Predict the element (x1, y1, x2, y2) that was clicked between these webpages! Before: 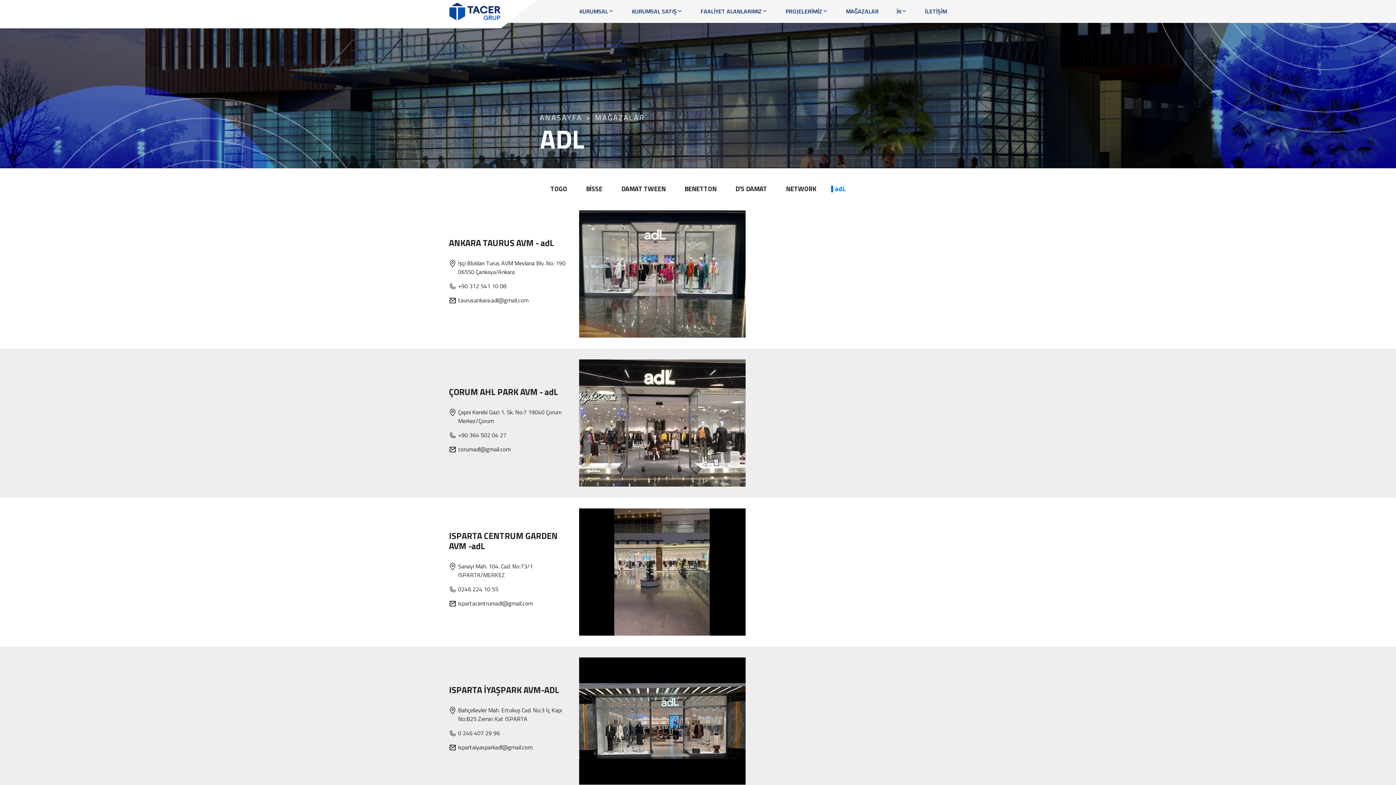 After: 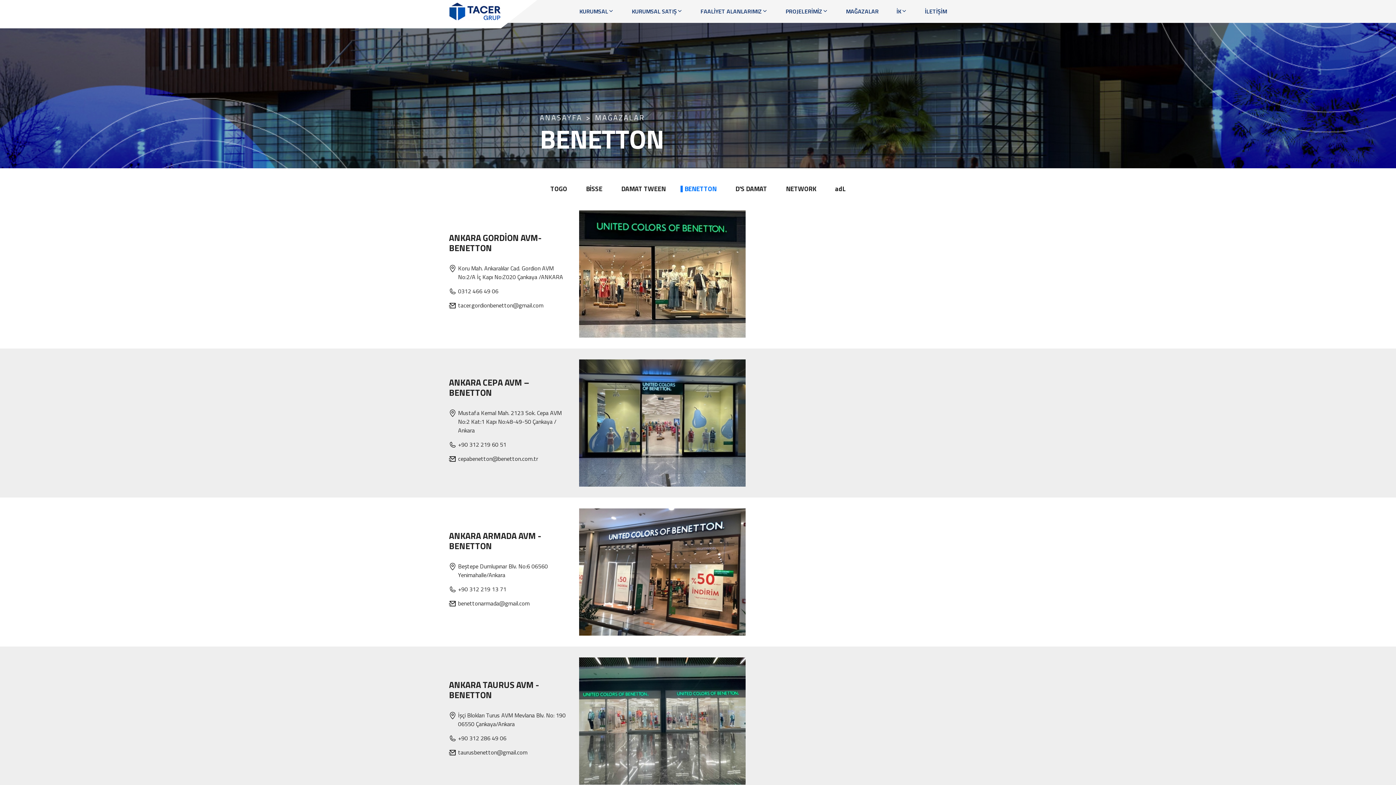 Action: bbox: (680, 185, 720, 192) label: BENETTON